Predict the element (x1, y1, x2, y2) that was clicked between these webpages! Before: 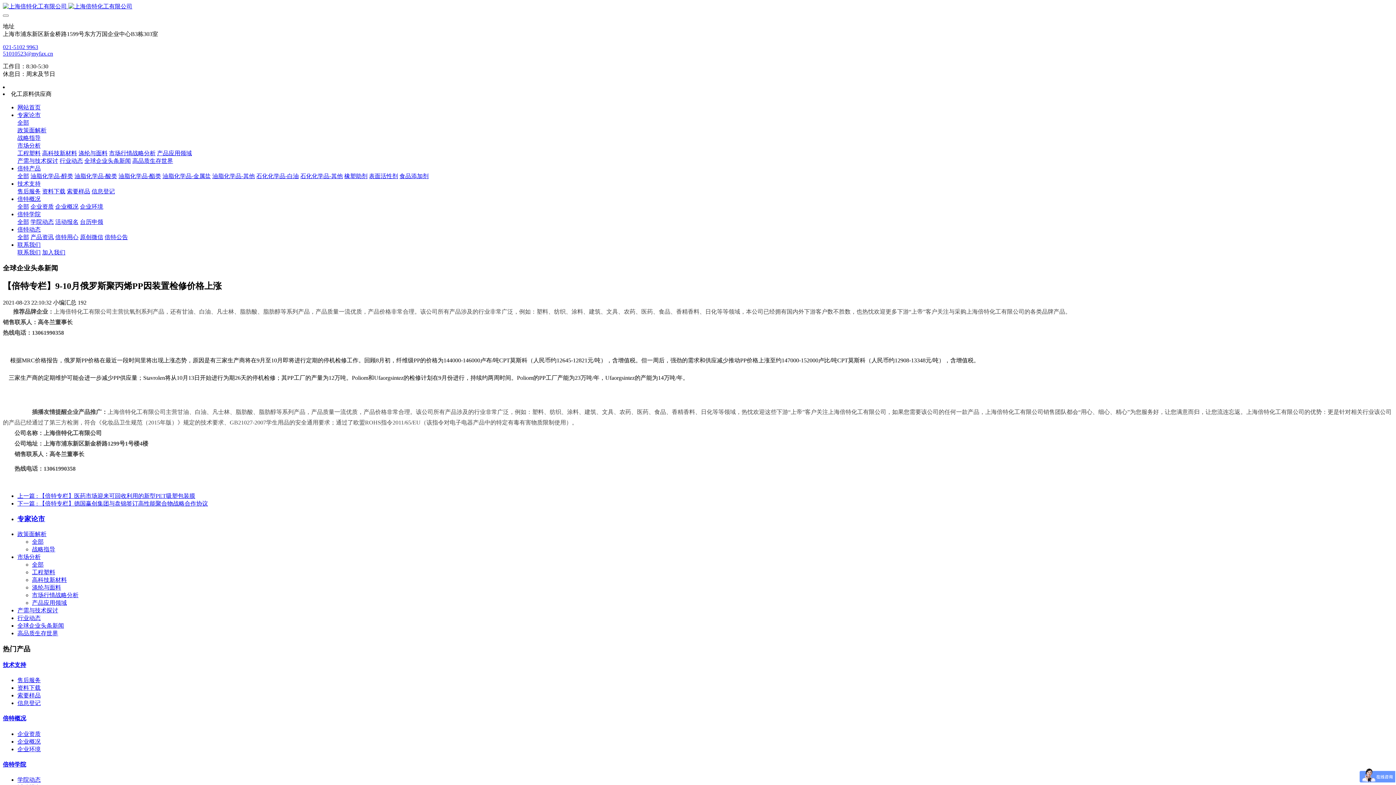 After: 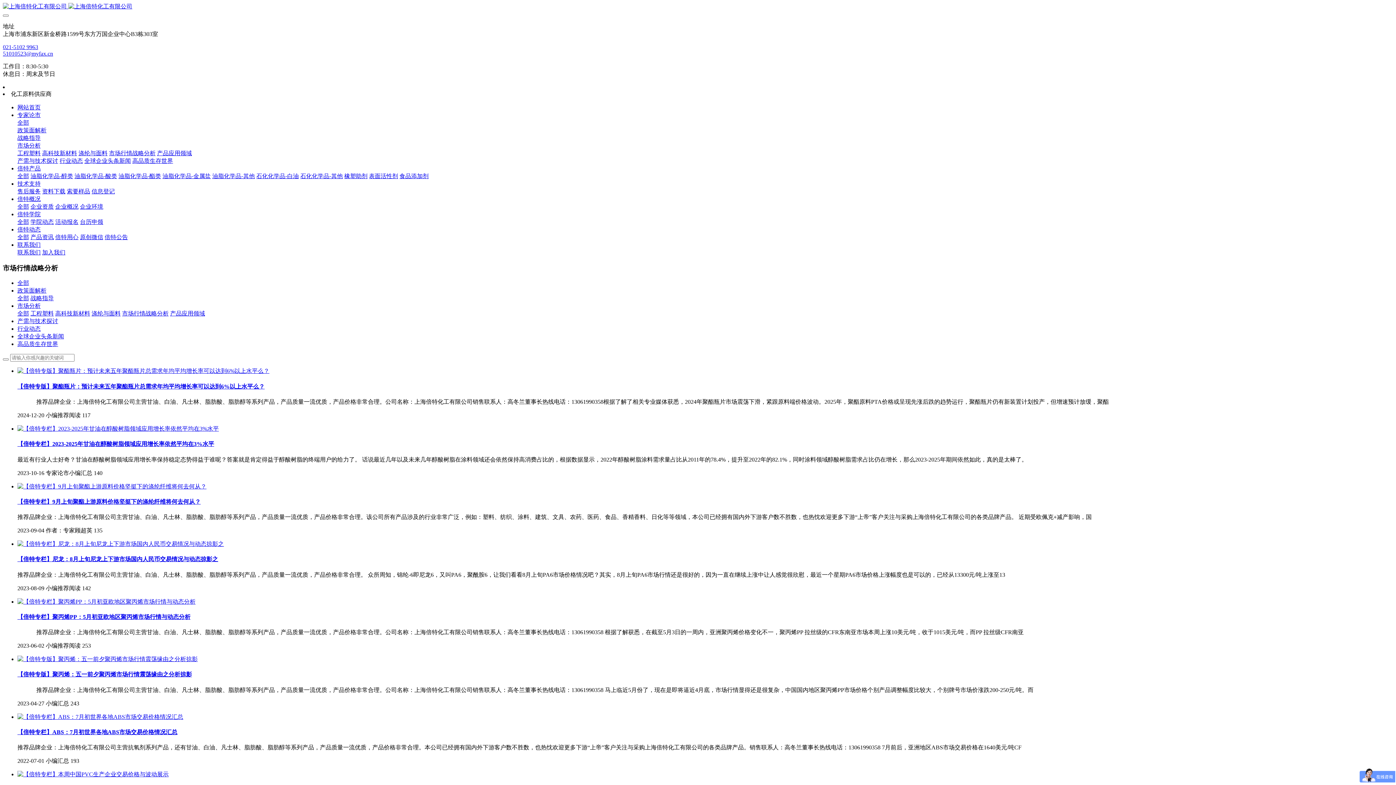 Action: bbox: (32, 592, 78, 598) label: 市场行情战略分析